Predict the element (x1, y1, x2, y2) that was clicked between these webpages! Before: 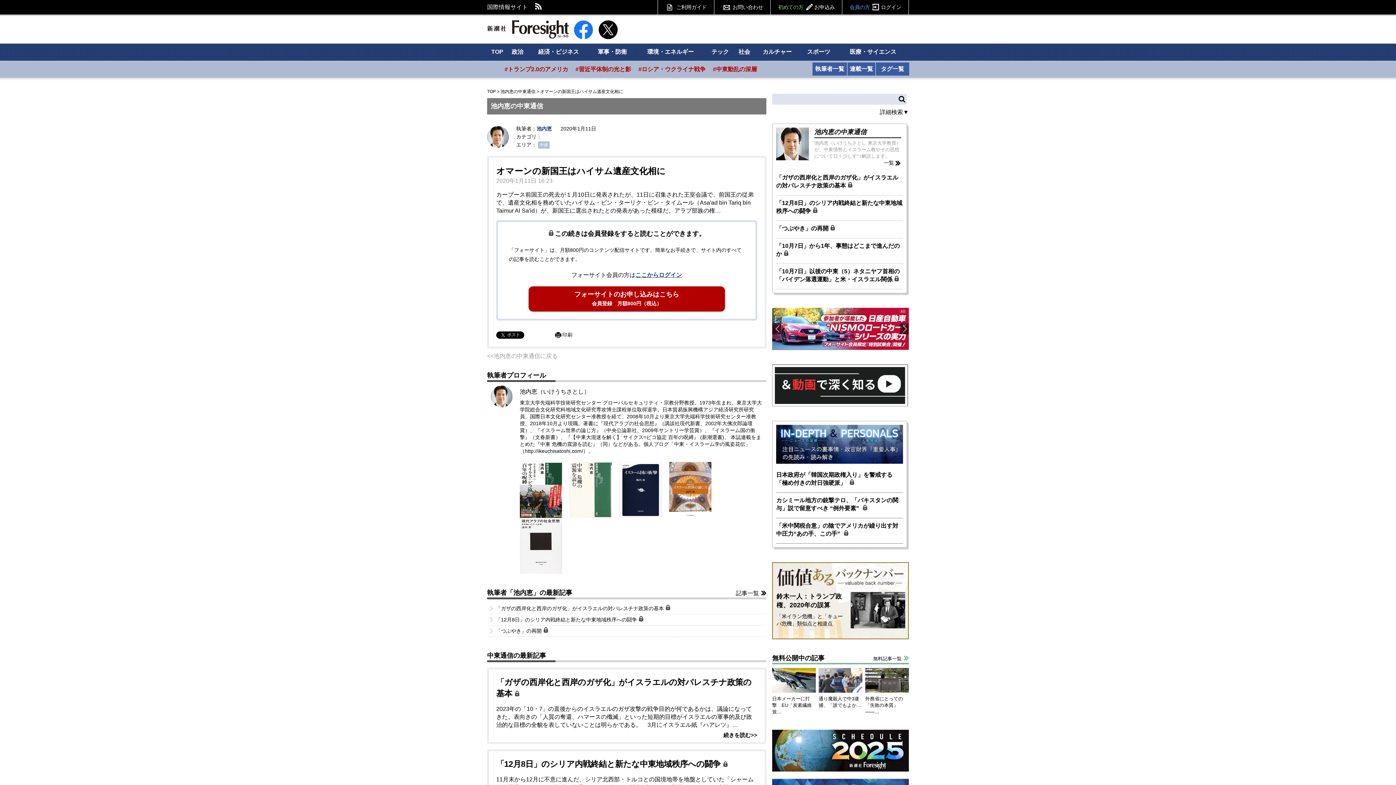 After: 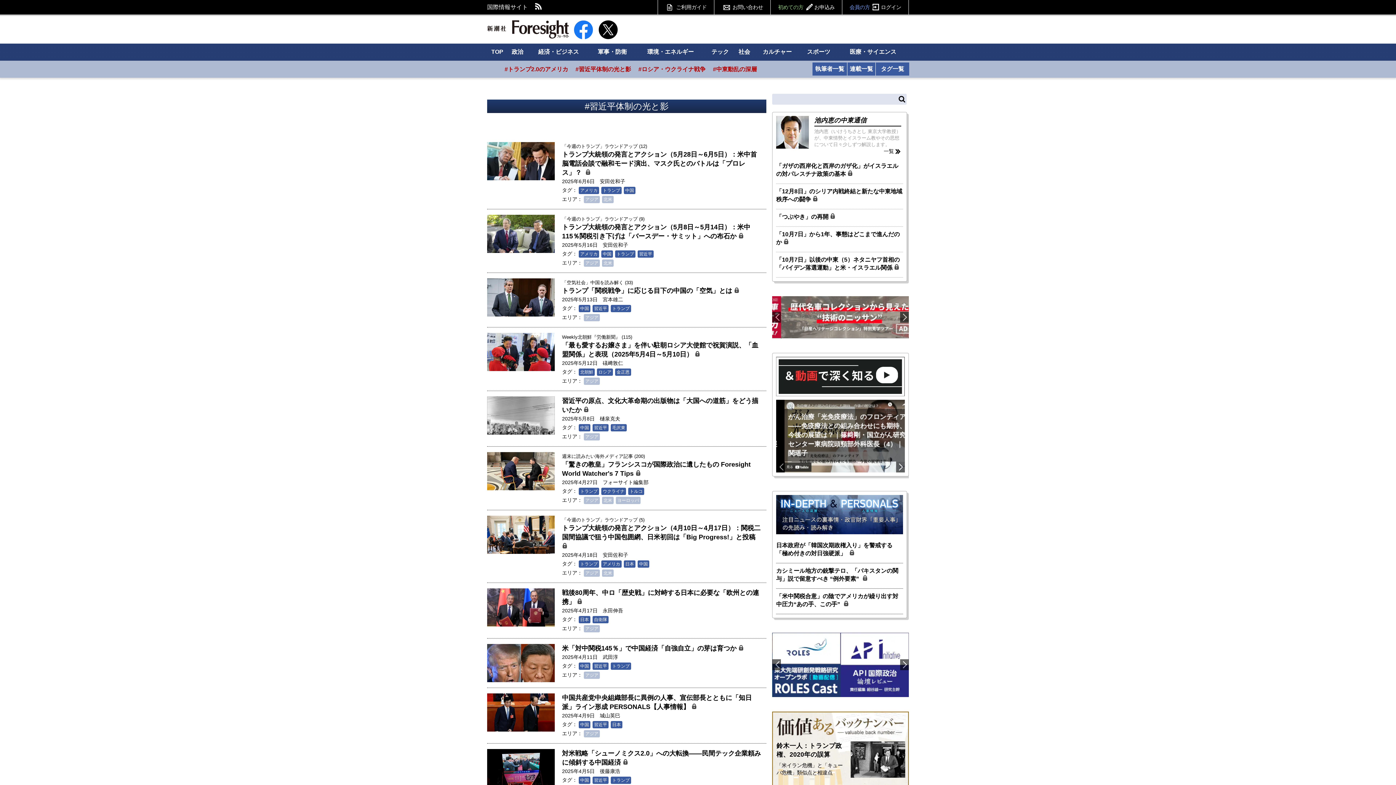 Action: label: #習近平体制の光と影 bbox: (572, 60, 634, 78)